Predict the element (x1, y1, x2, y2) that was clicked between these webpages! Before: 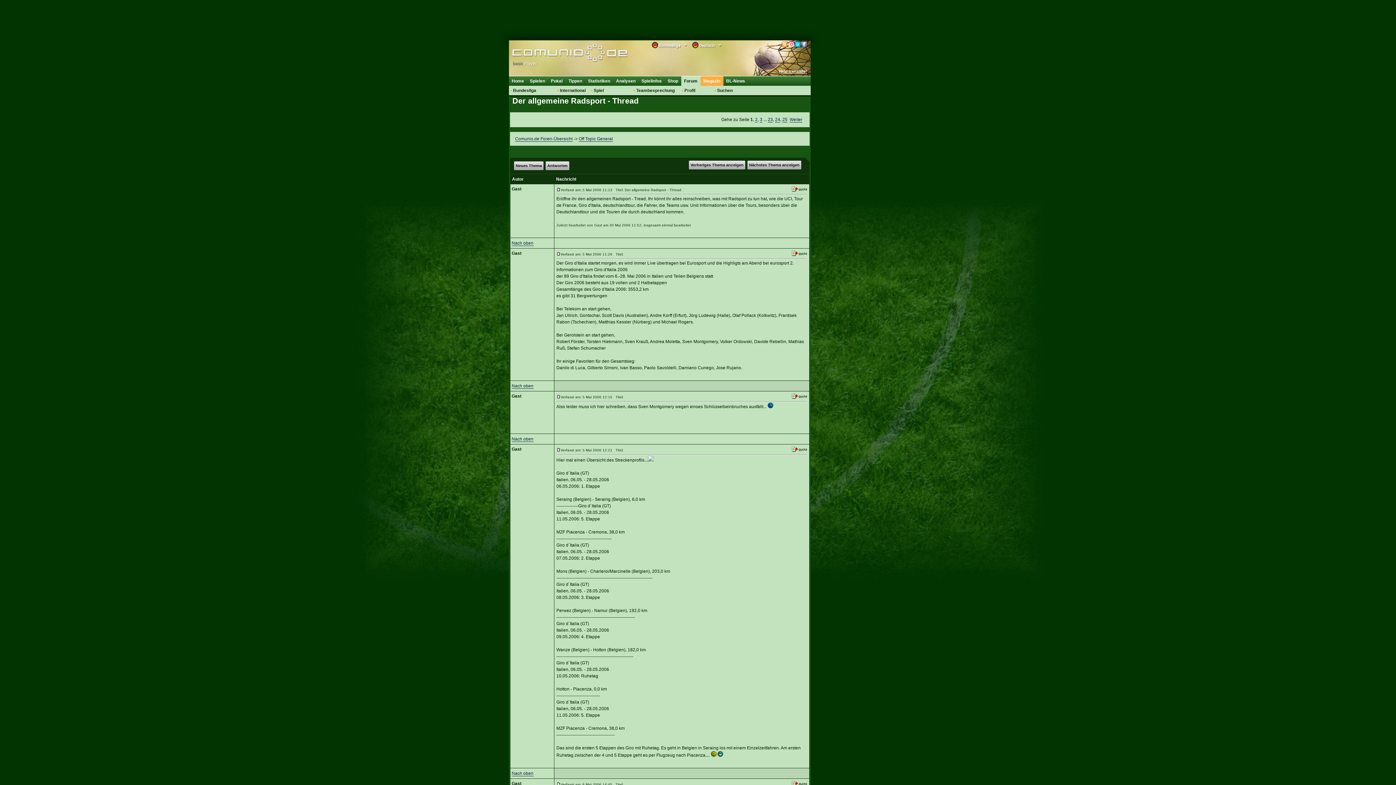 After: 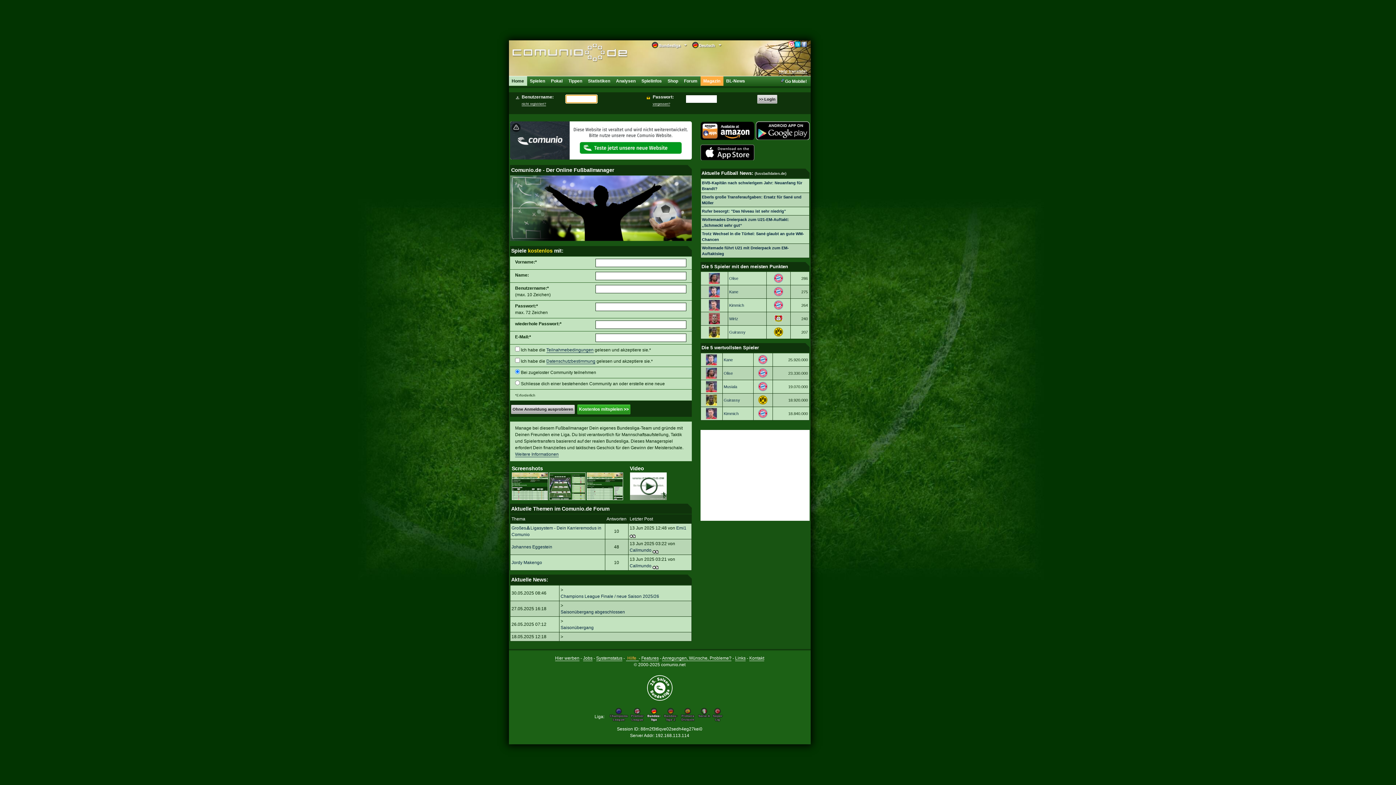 Action: bbox: (512, 44, 605, 62)